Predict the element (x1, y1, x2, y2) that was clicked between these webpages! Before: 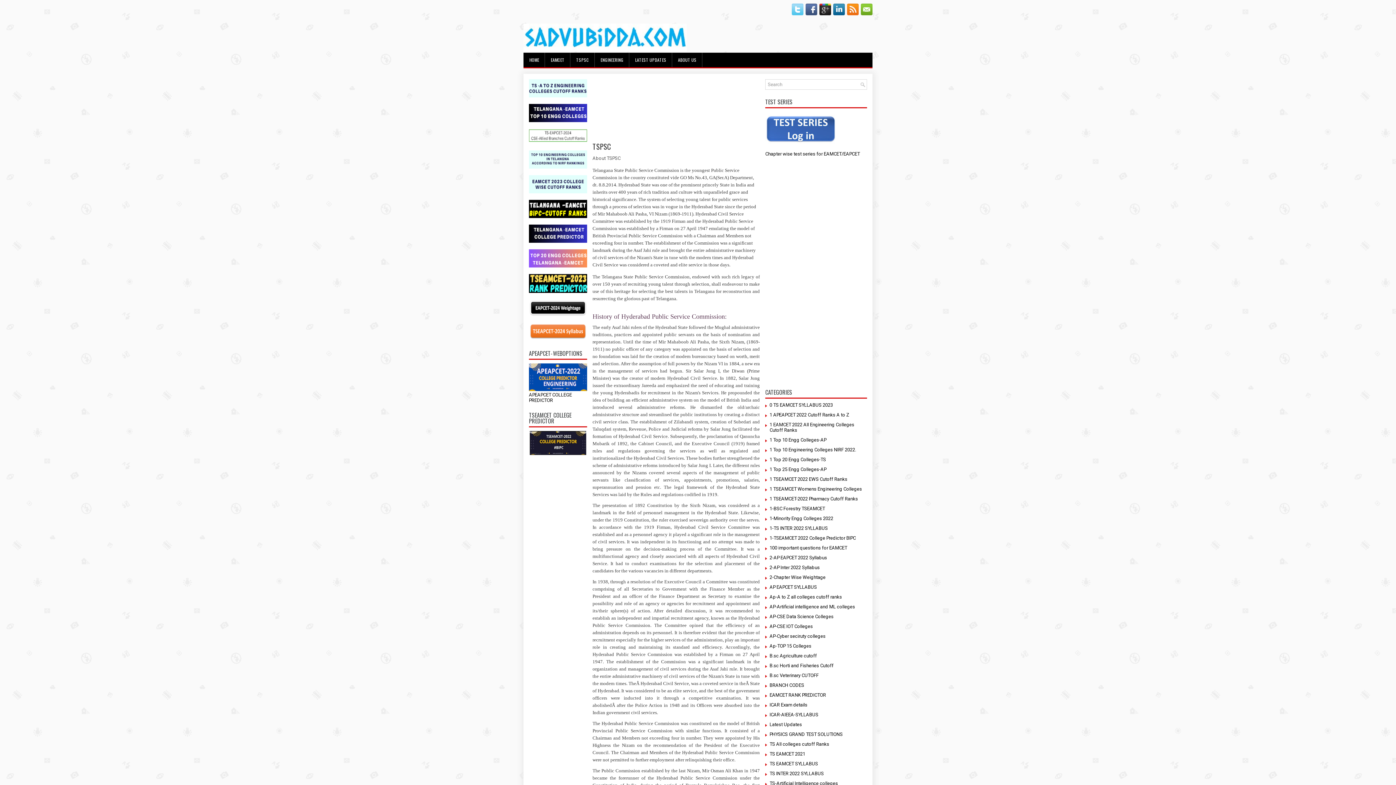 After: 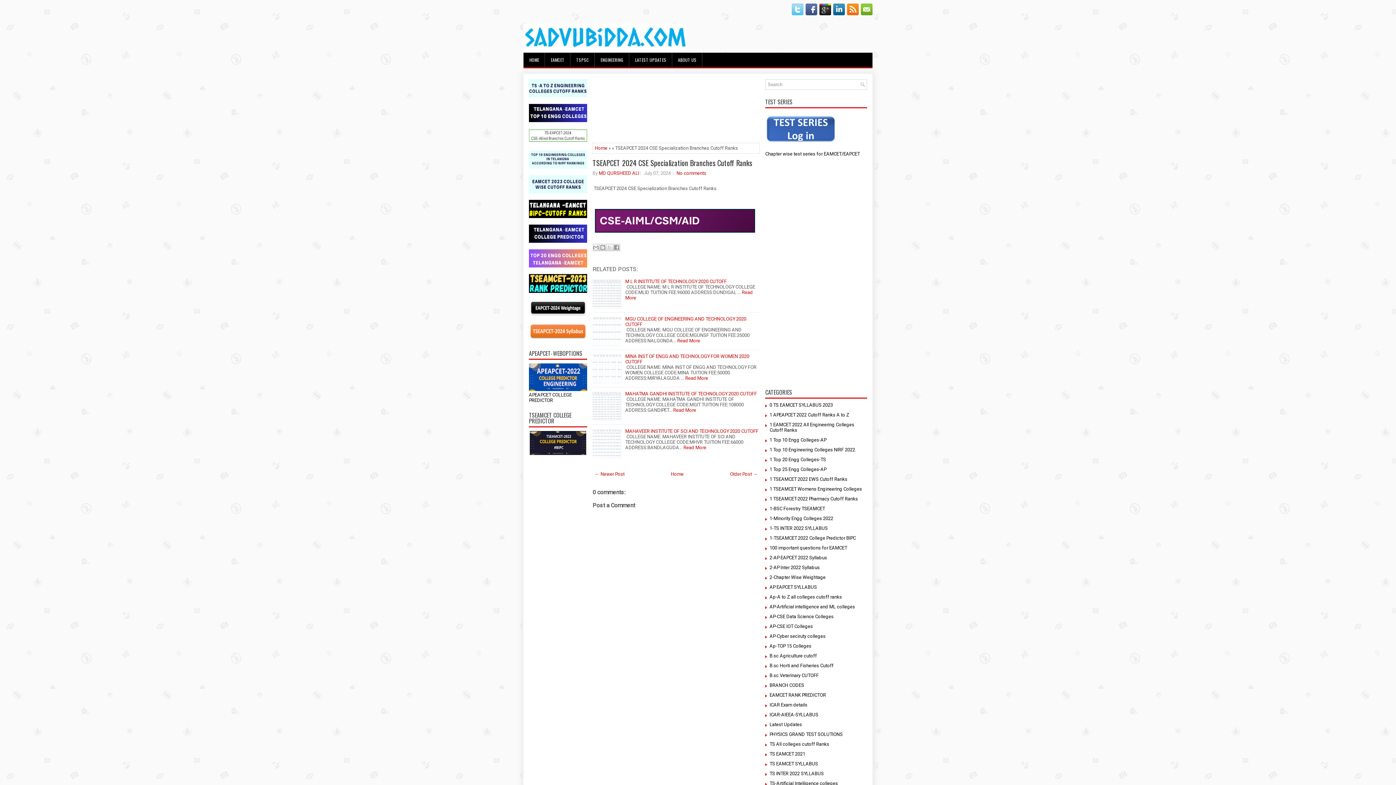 Action: bbox: (529, 139, 587, 145)